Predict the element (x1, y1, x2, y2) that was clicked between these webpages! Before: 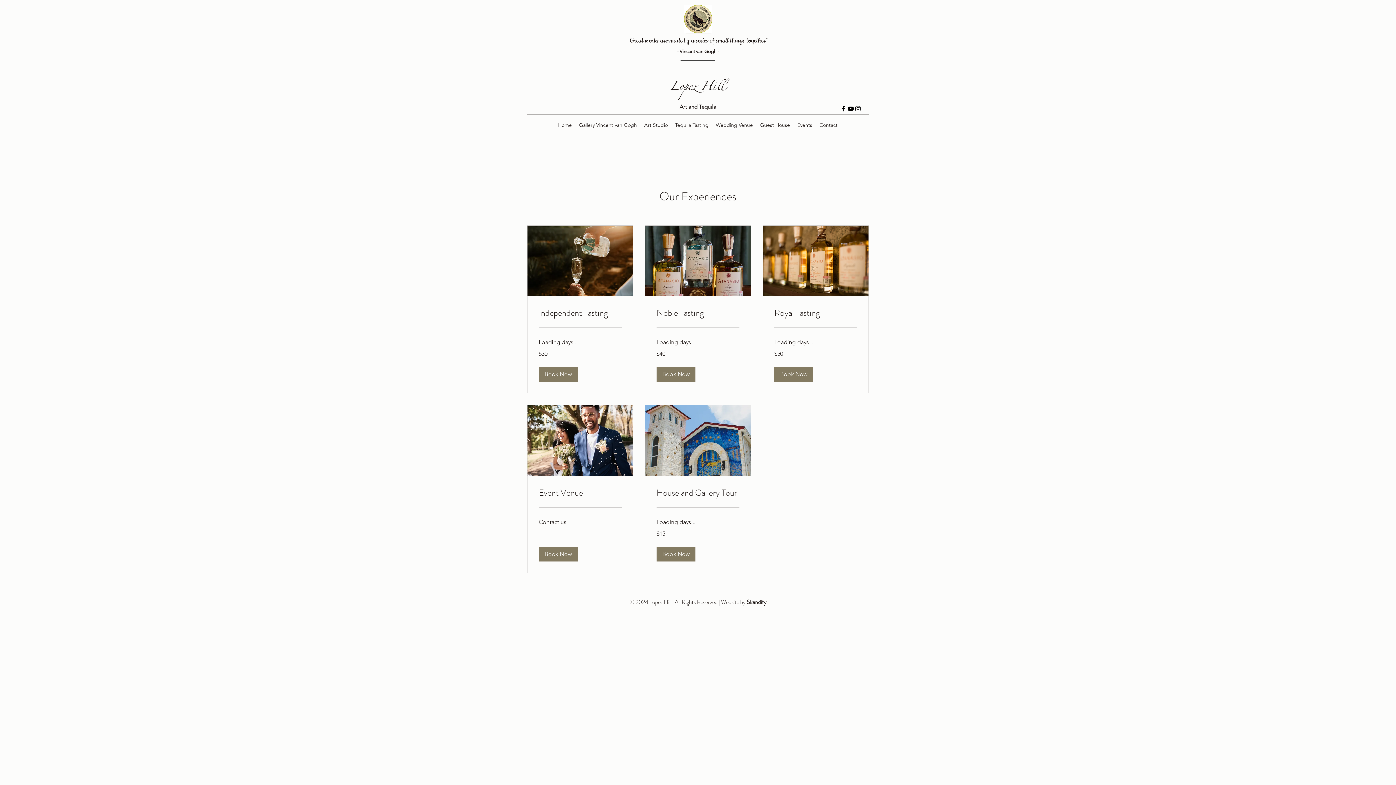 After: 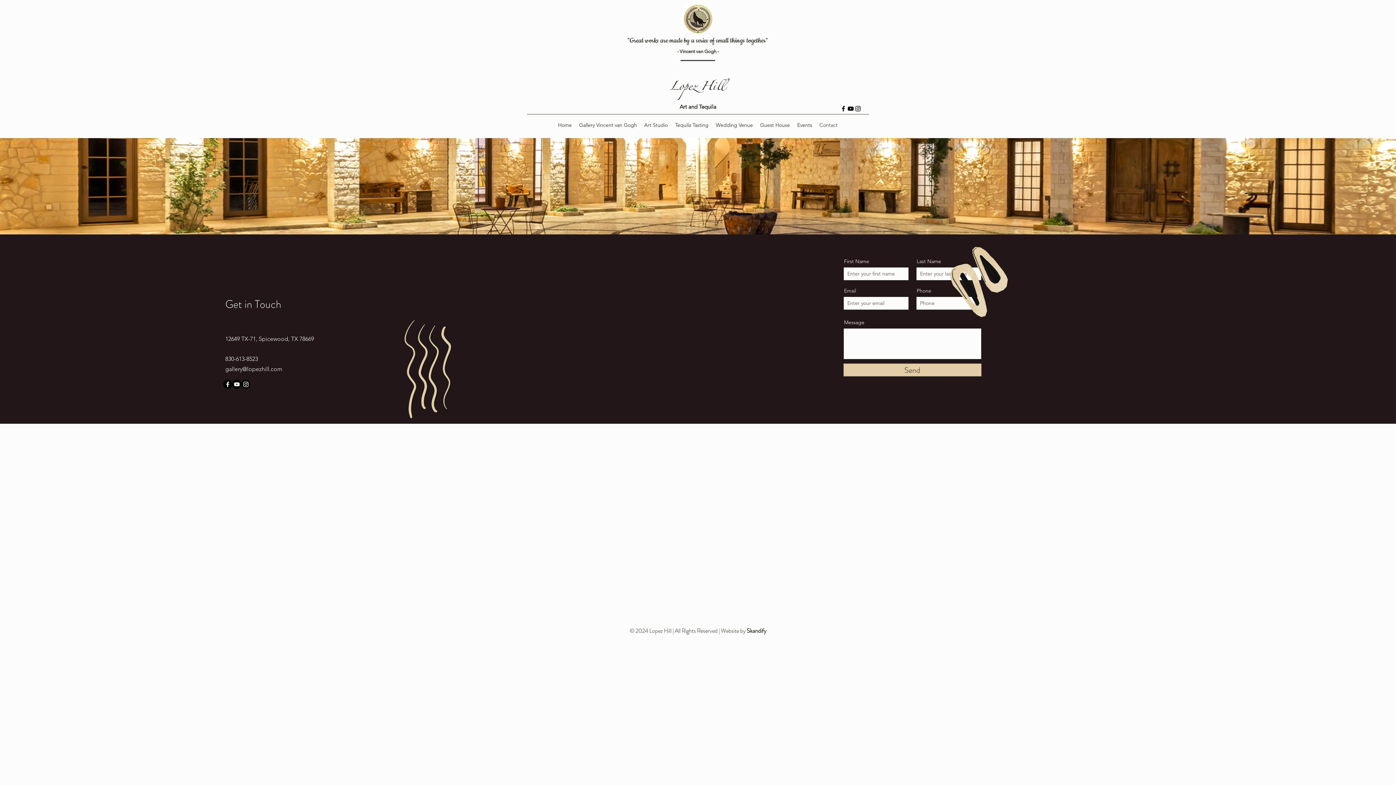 Action: label: Contact bbox: (816, 119, 841, 130)